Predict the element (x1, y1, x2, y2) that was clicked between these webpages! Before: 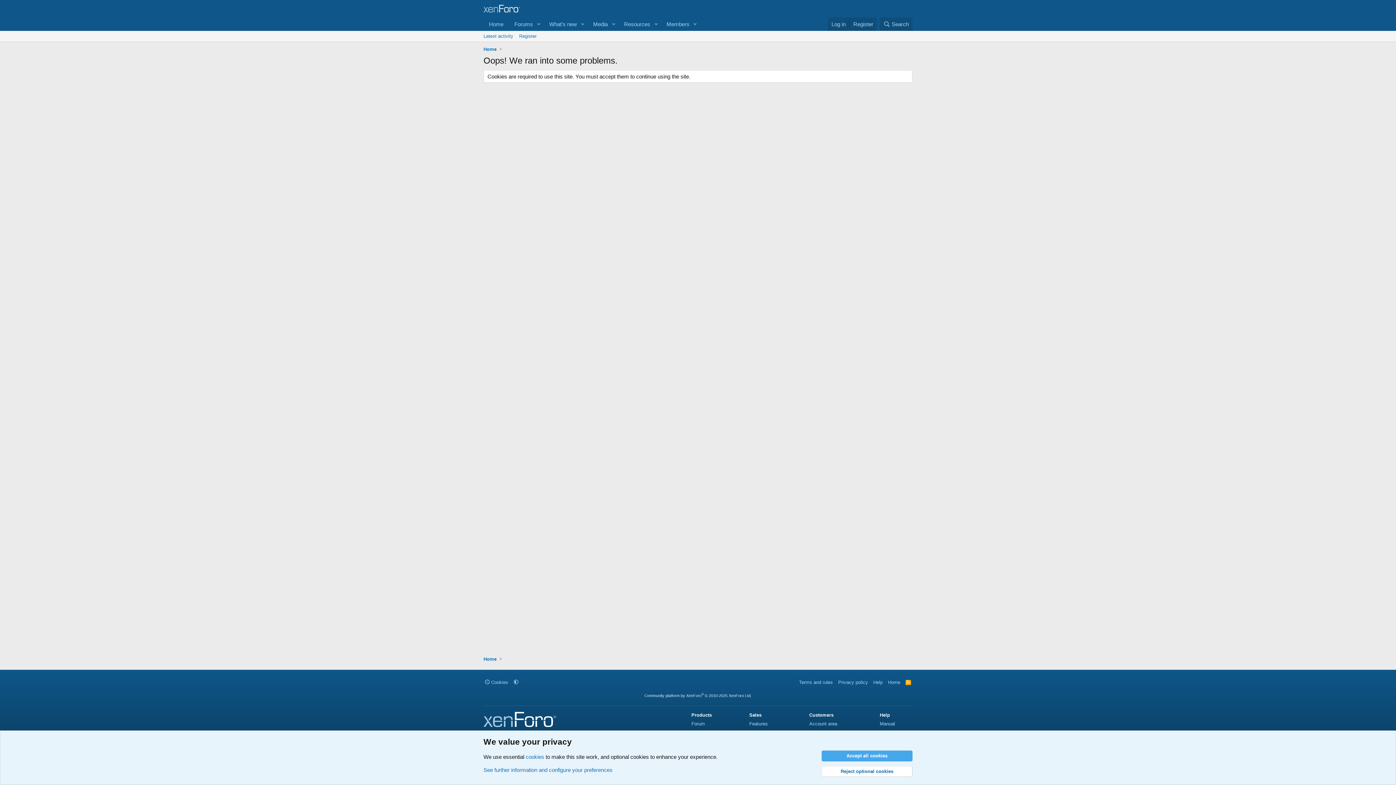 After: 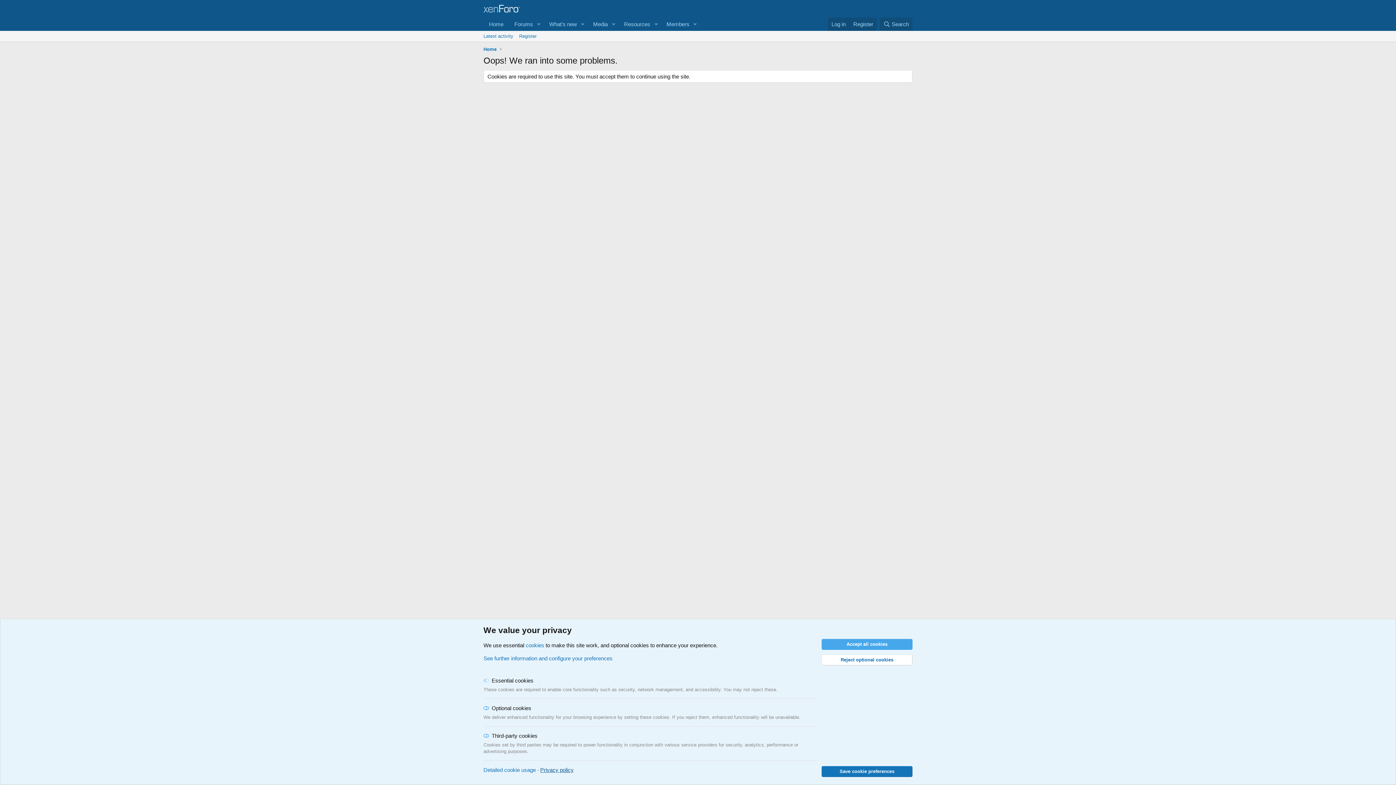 Action: bbox: (483, 767, 612, 773) label: See further information and configure your preferences